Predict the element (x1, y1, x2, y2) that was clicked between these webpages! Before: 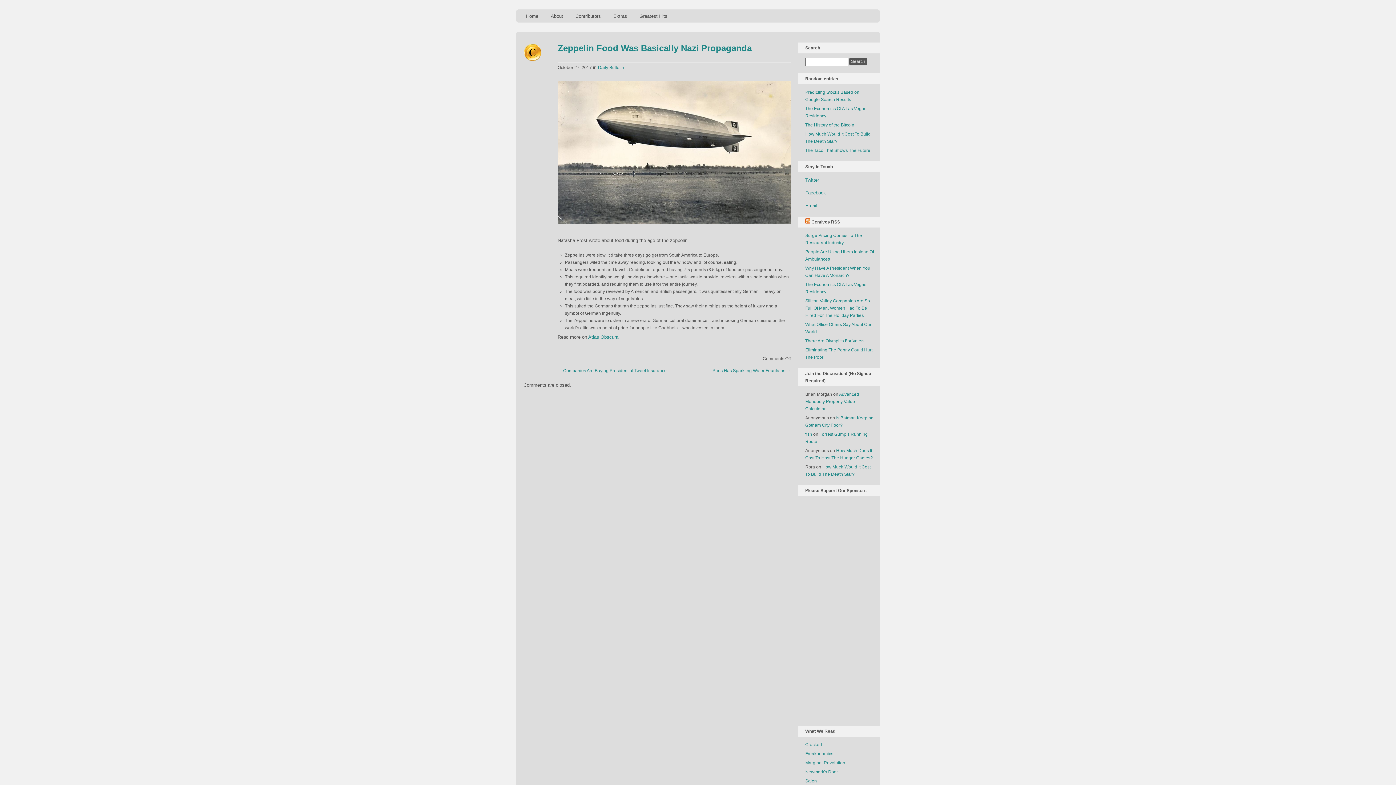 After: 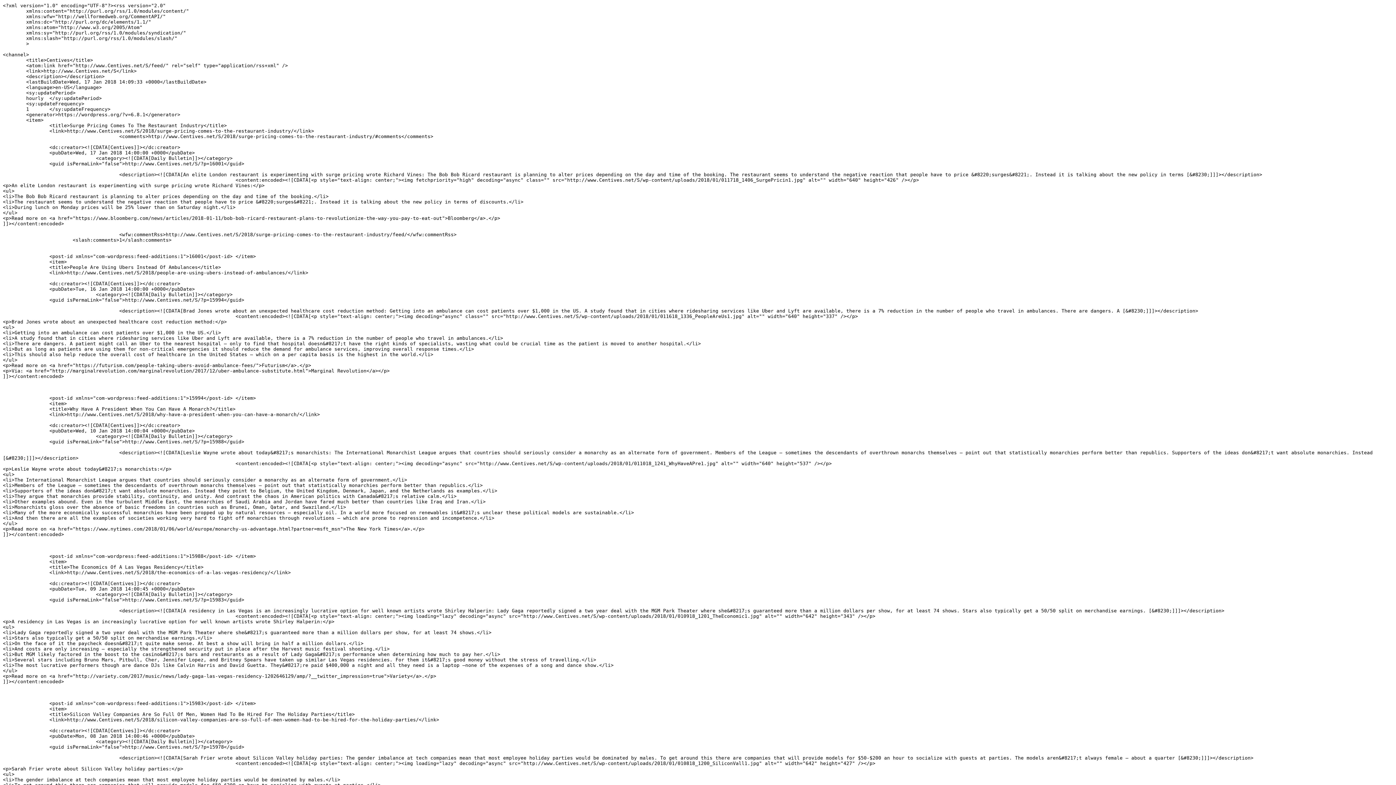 Action: bbox: (805, 219, 810, 225)